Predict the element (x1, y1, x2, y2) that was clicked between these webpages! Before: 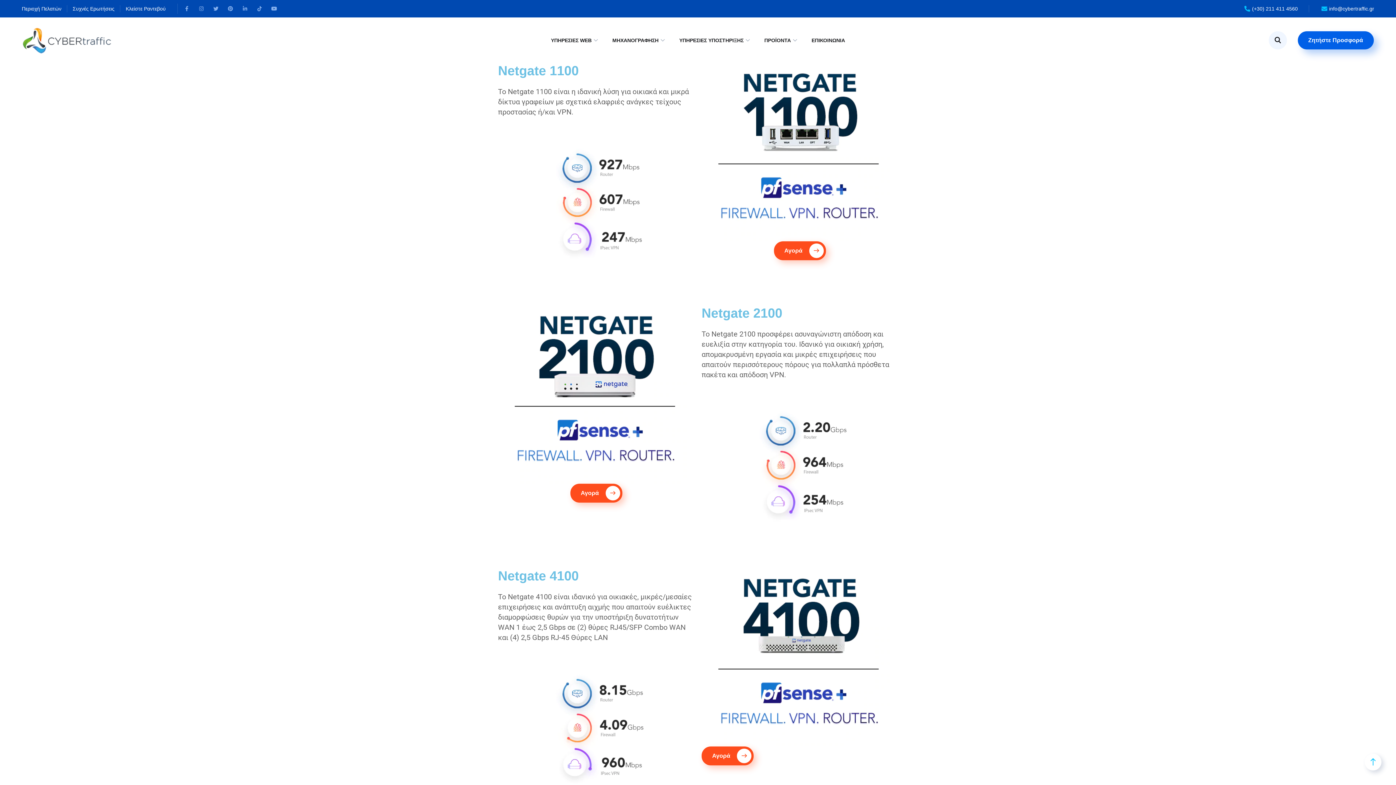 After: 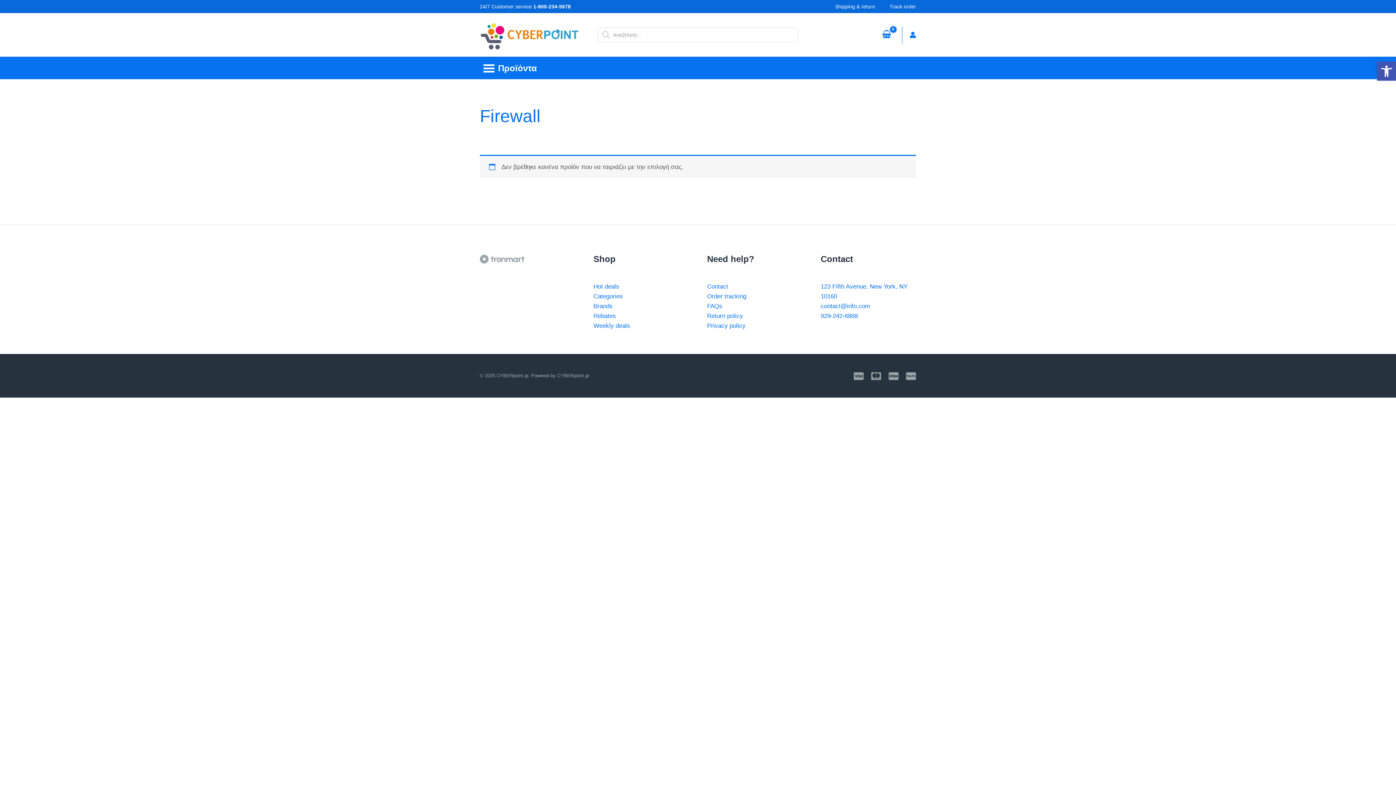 Action: label: Αγορά  bbox: (774, 241, 826, 260)